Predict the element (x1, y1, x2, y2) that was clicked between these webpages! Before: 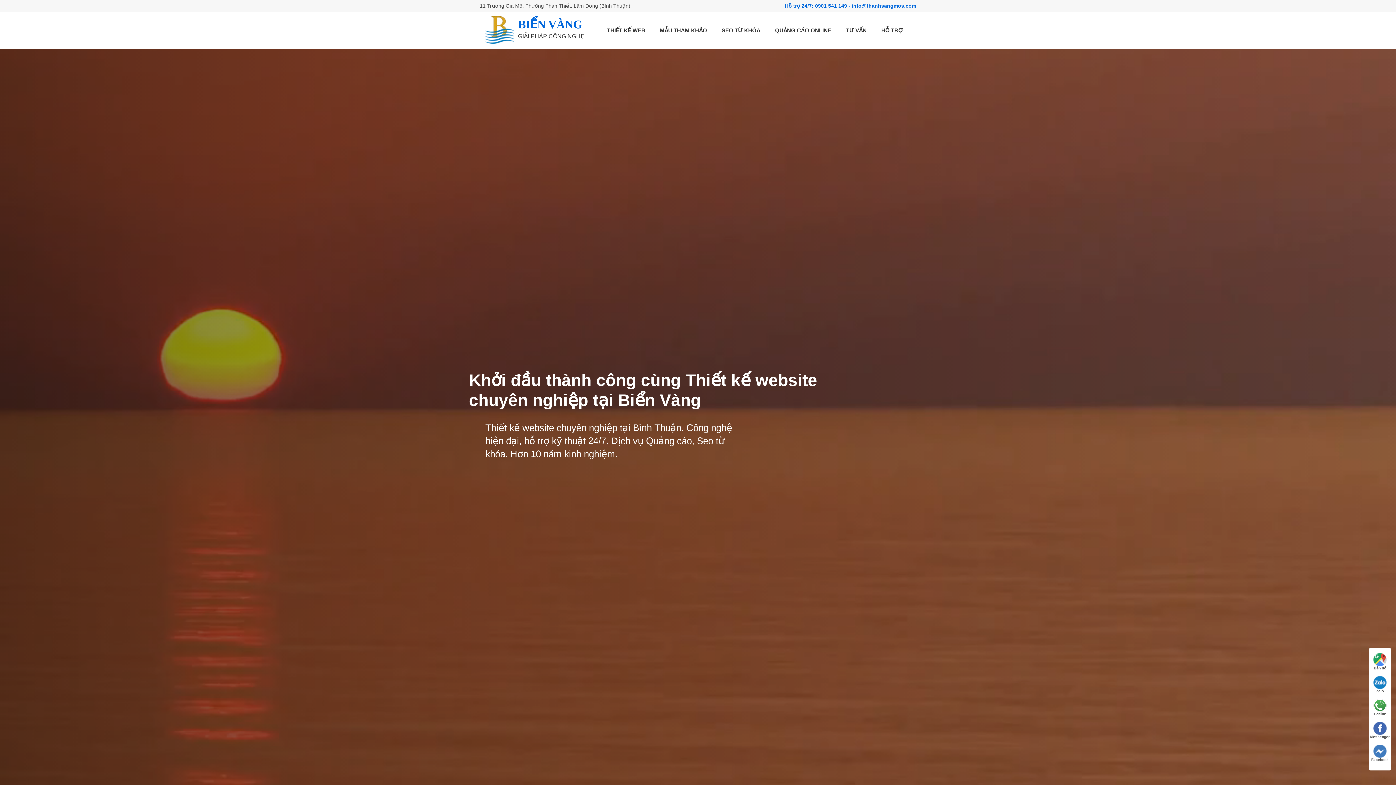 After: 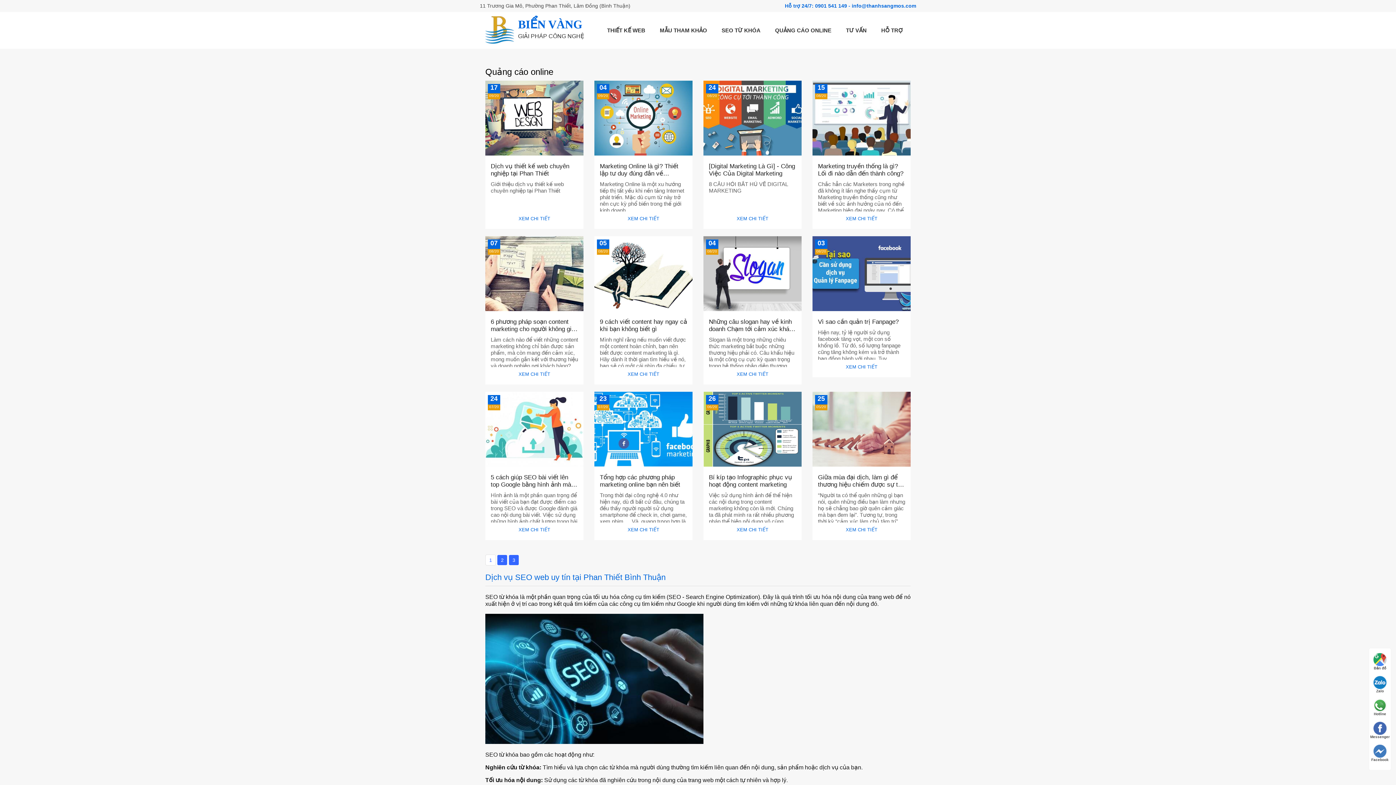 Action: bbox: (768, 12, 838, 48) label: QUẢNG CÁO ONLINE